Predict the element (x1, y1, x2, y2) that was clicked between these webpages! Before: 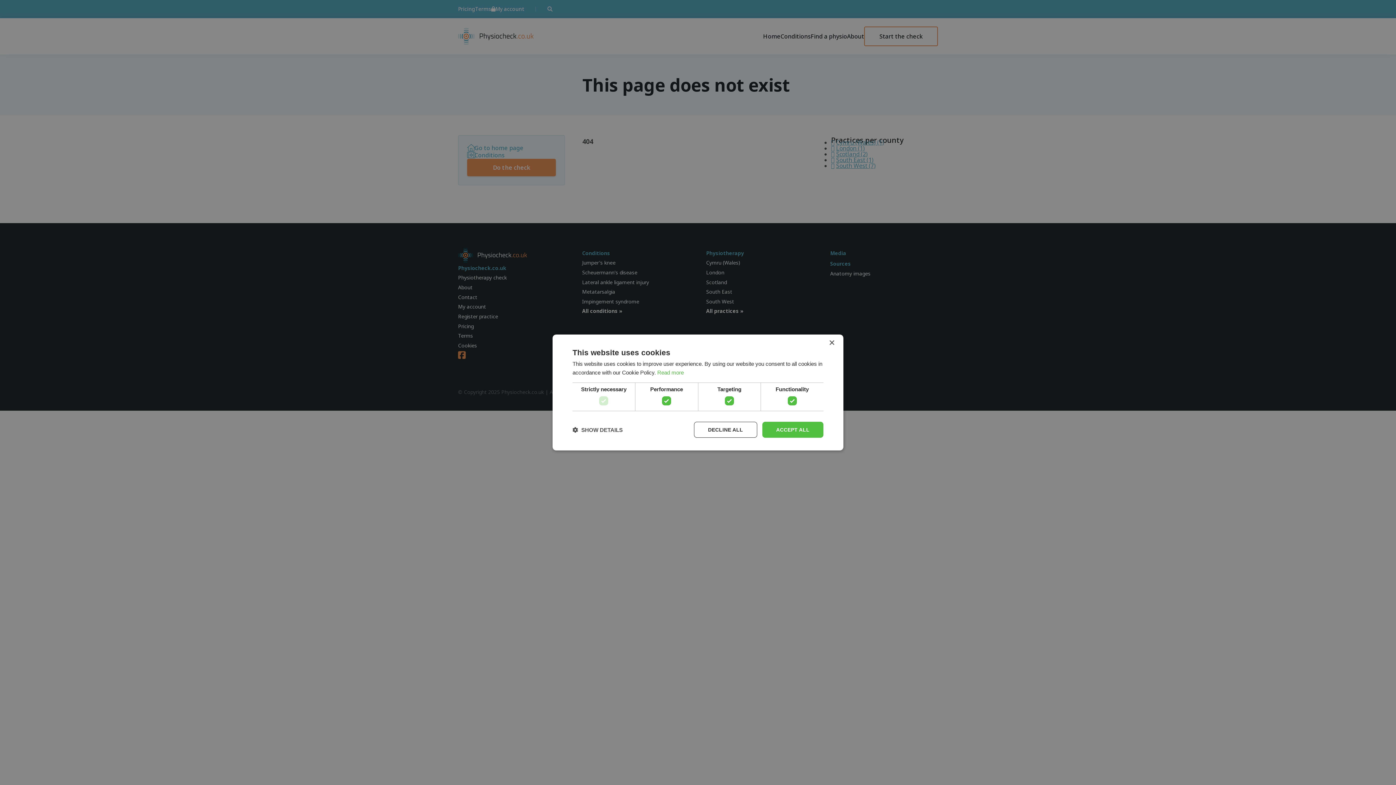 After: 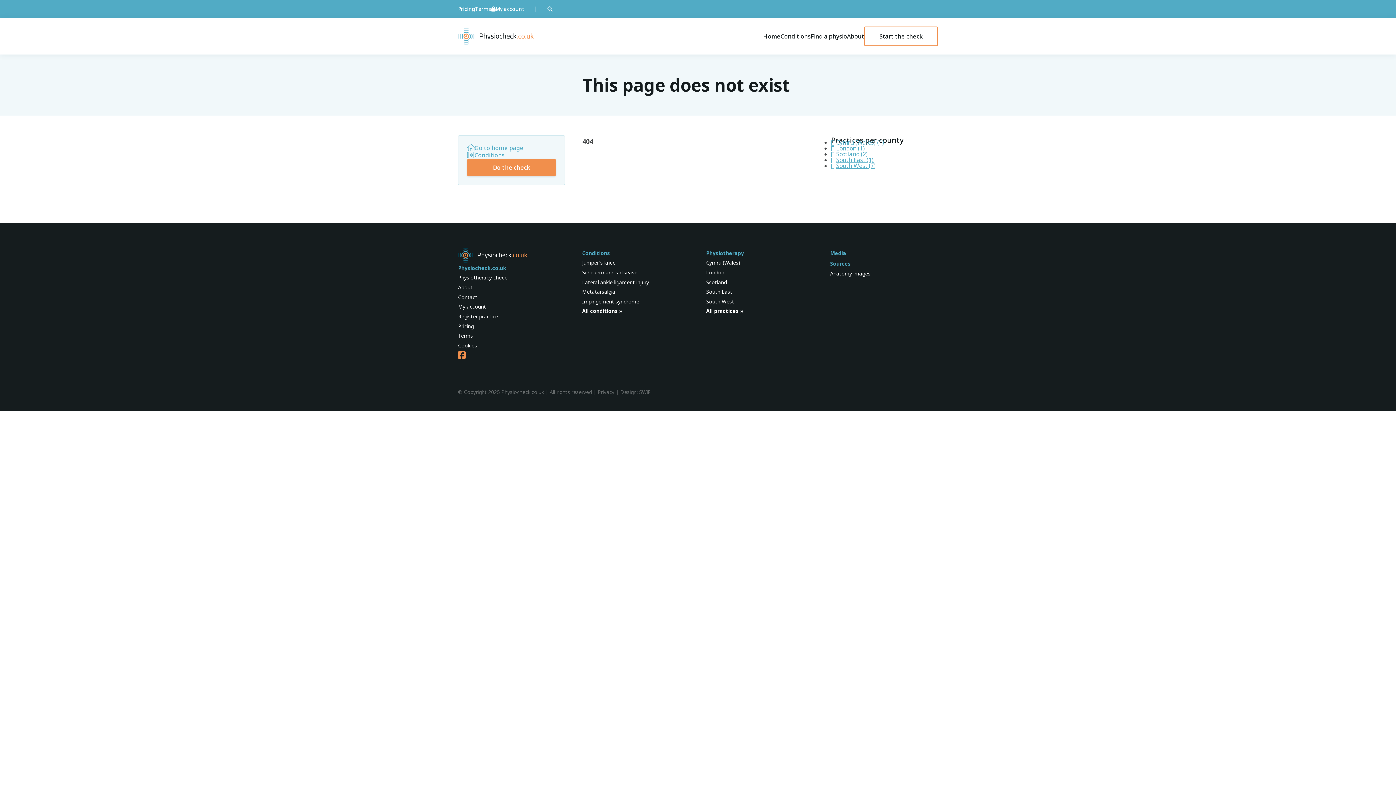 Action: label: DECLINE ALL bbox: (694, 422, 757, 438)